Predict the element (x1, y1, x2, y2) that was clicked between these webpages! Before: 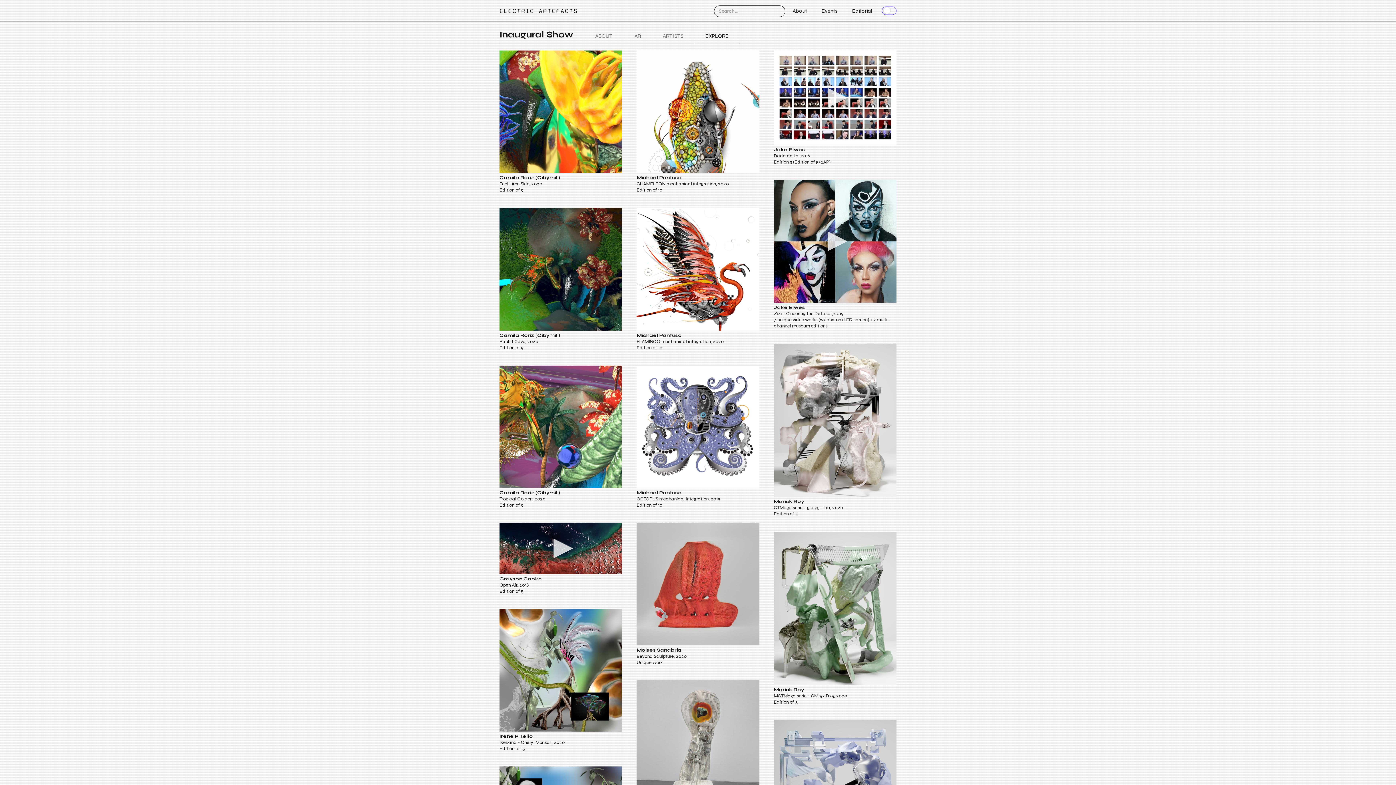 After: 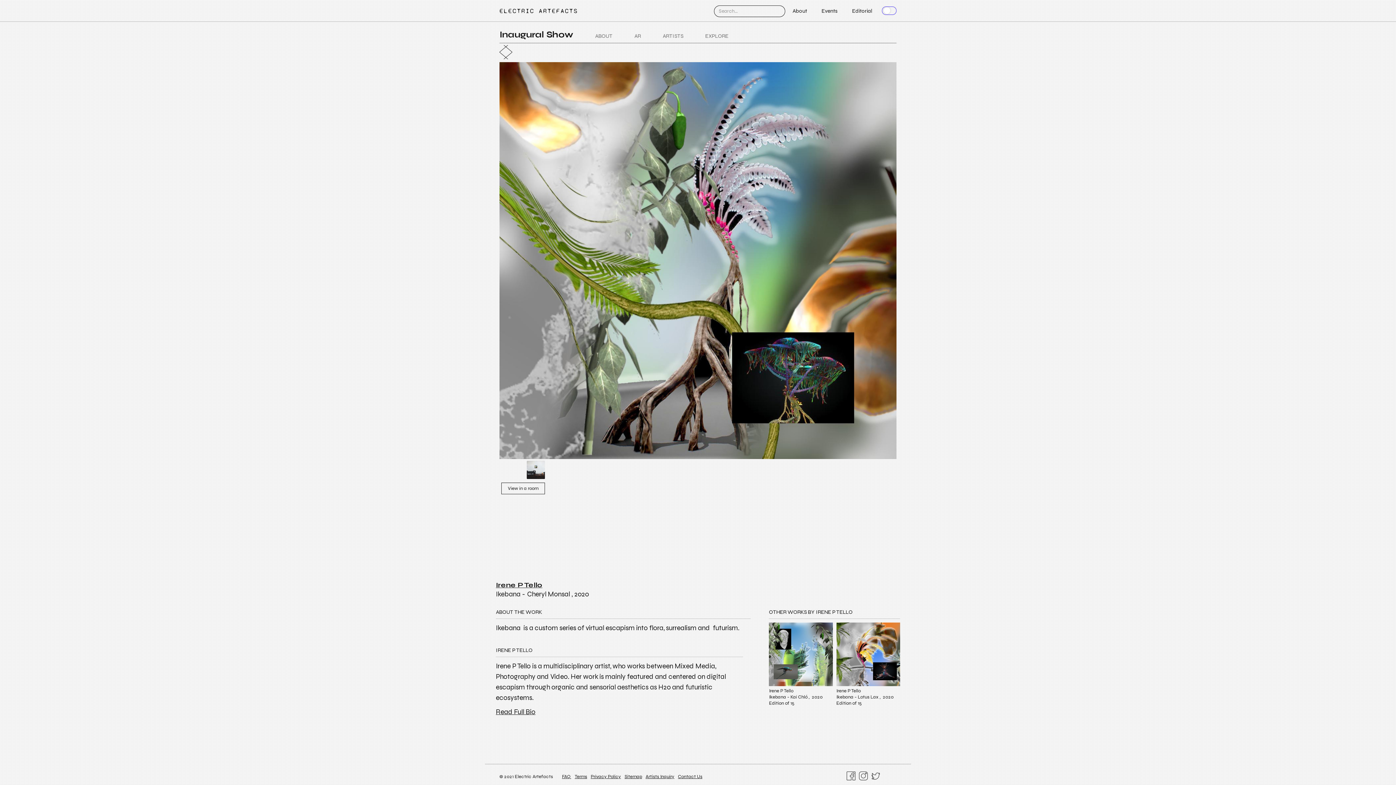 Action: bbox: (499, 609, 622, 732)